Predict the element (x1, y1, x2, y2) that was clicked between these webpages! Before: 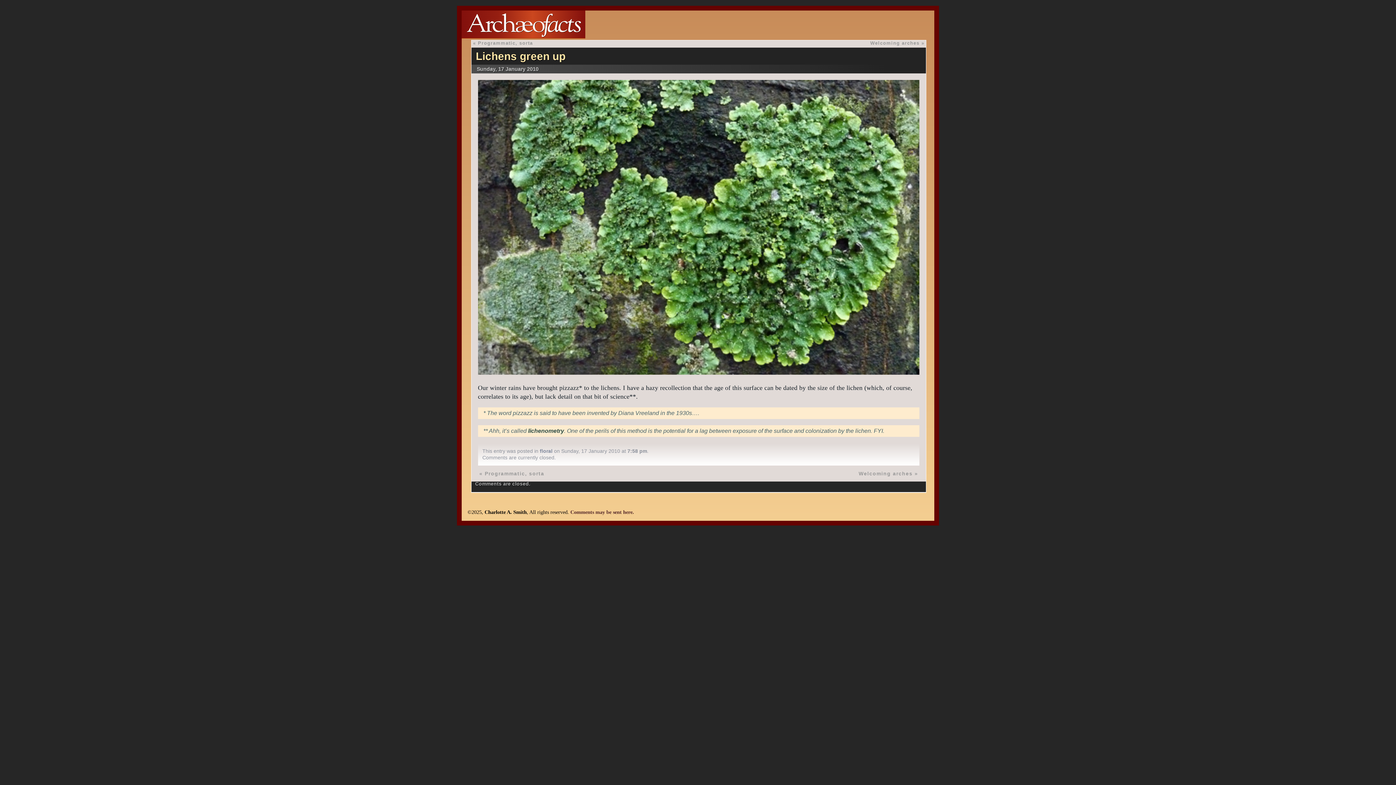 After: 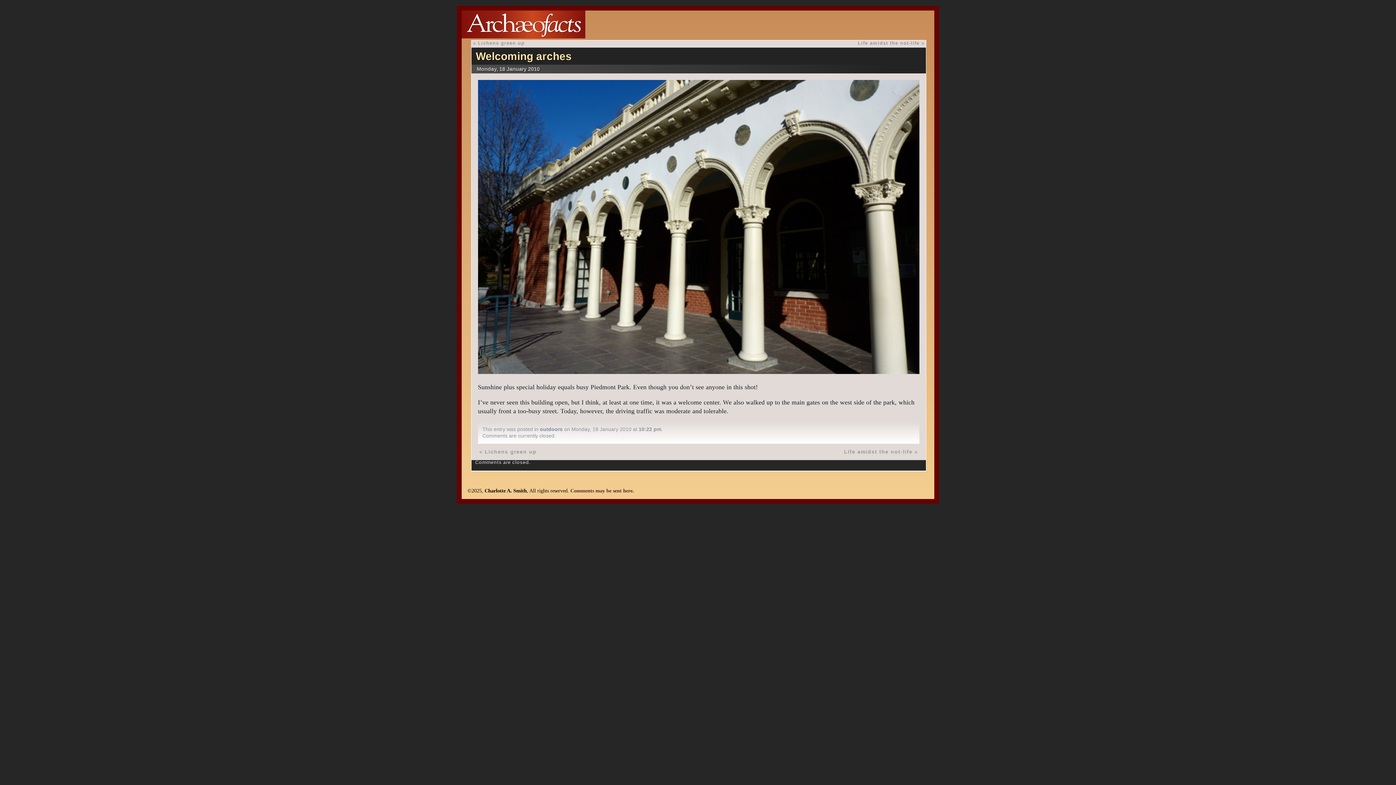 Action: bbox: (870, 40, 919, 45) label: Welcoming arches